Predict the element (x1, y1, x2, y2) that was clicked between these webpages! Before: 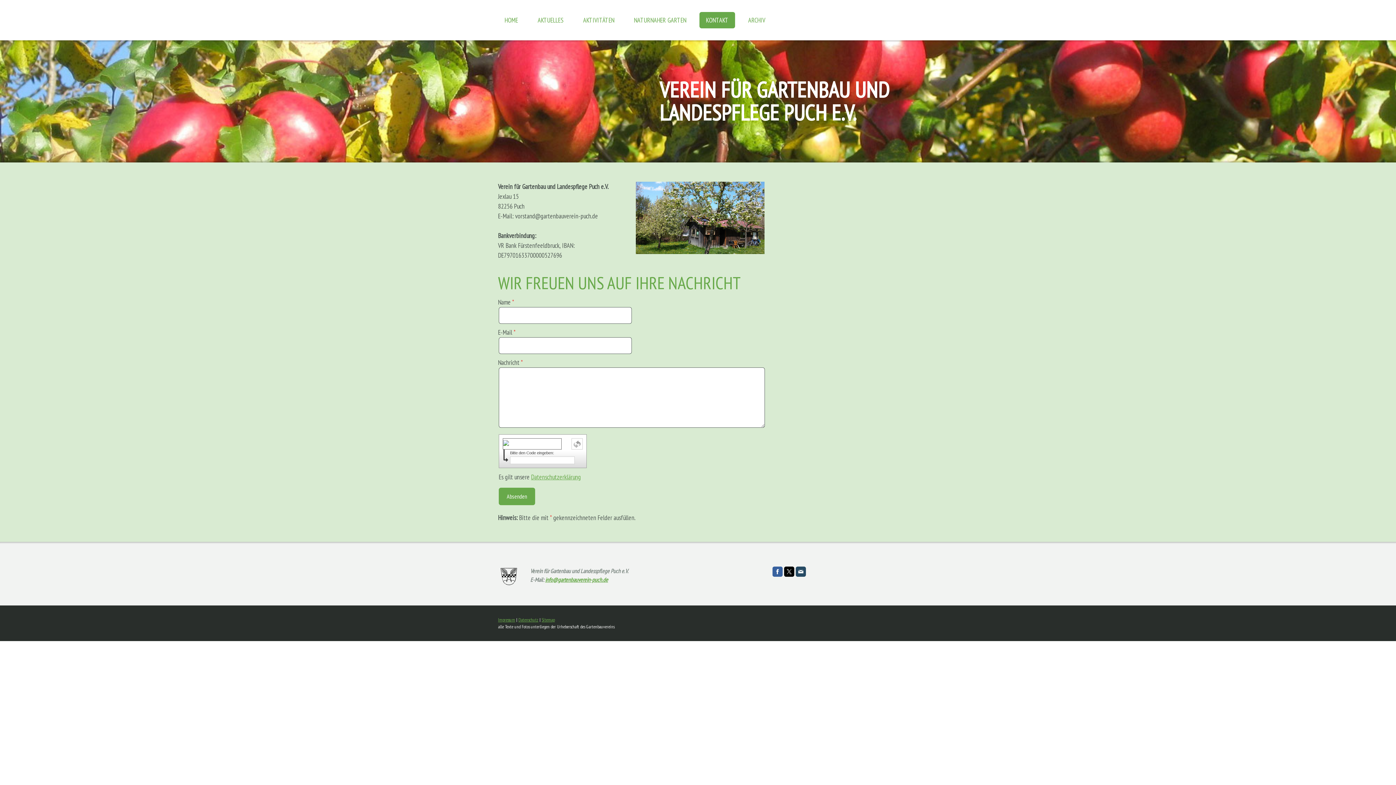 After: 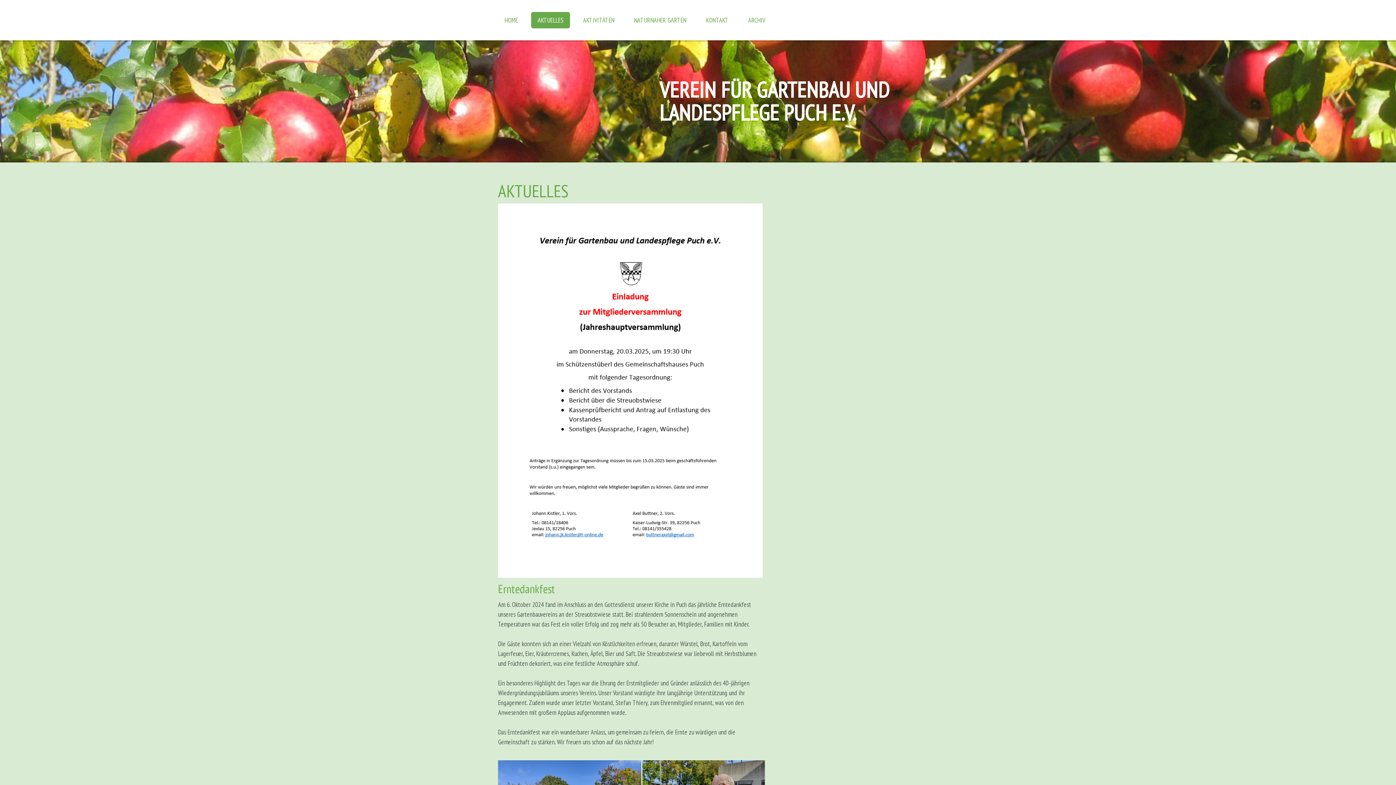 Action: bbox: (531, 12, 570, 28) label: AKTUELLES